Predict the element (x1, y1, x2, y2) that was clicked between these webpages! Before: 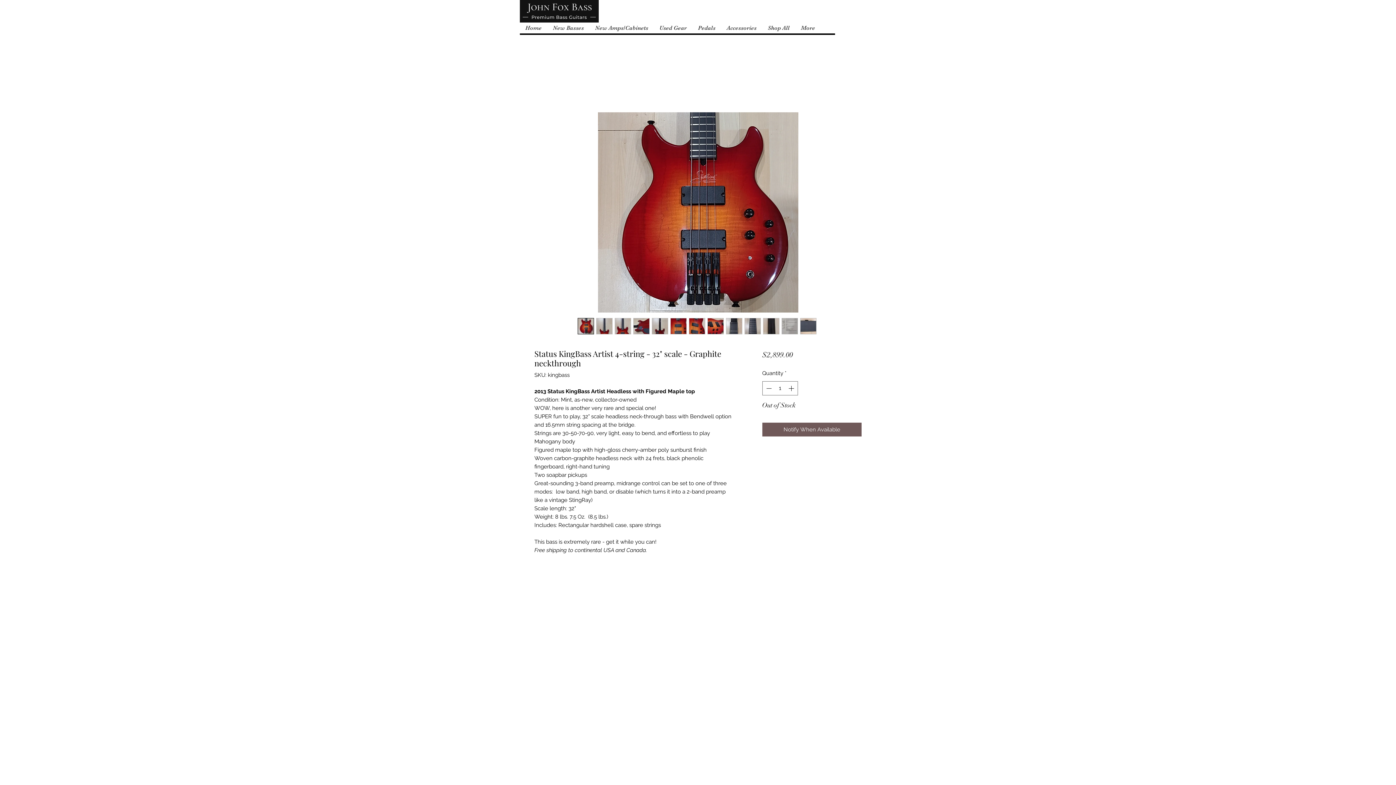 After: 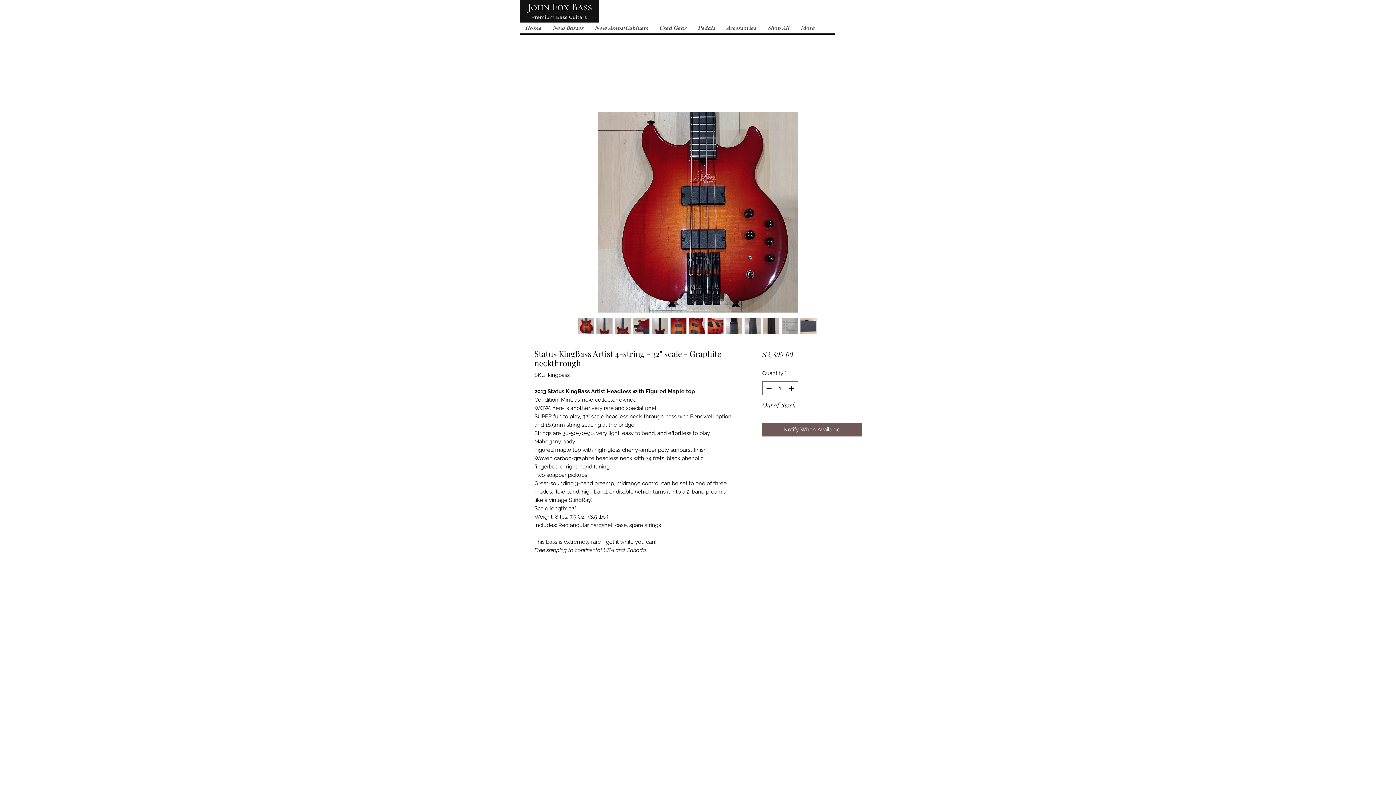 Action: bbox: (651, 318, 668, 334)